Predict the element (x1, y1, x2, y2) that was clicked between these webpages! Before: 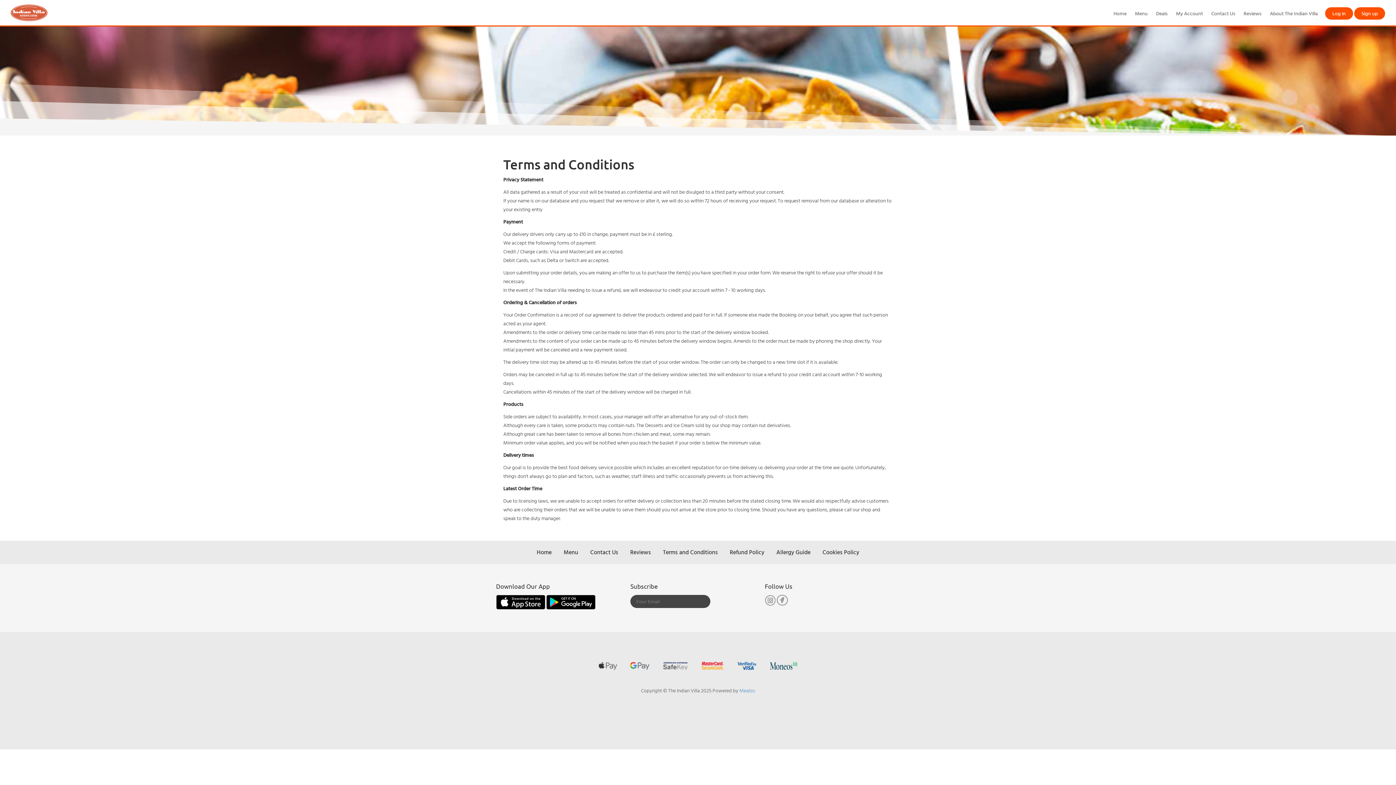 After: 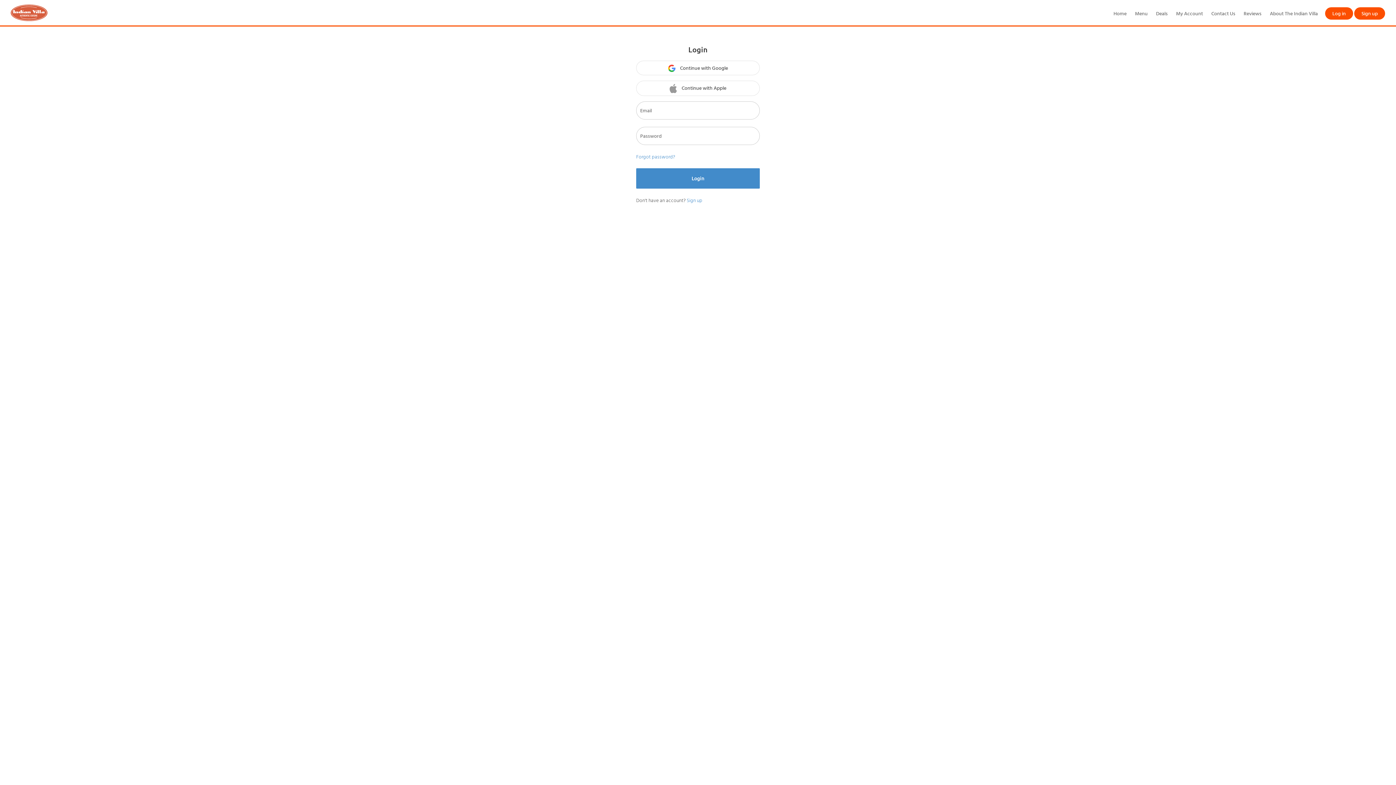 Action: bbox: (1172, 7, 1206, 19) label: My Account